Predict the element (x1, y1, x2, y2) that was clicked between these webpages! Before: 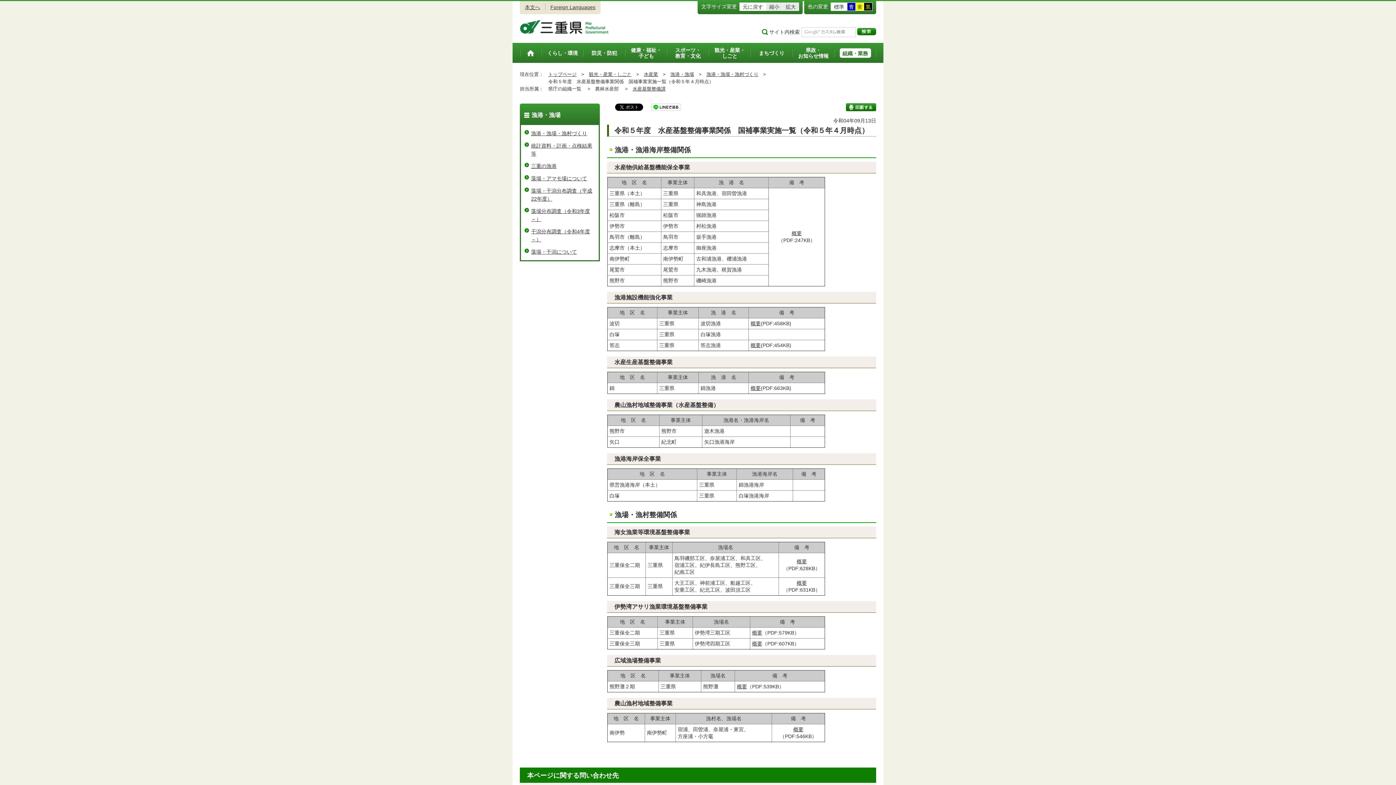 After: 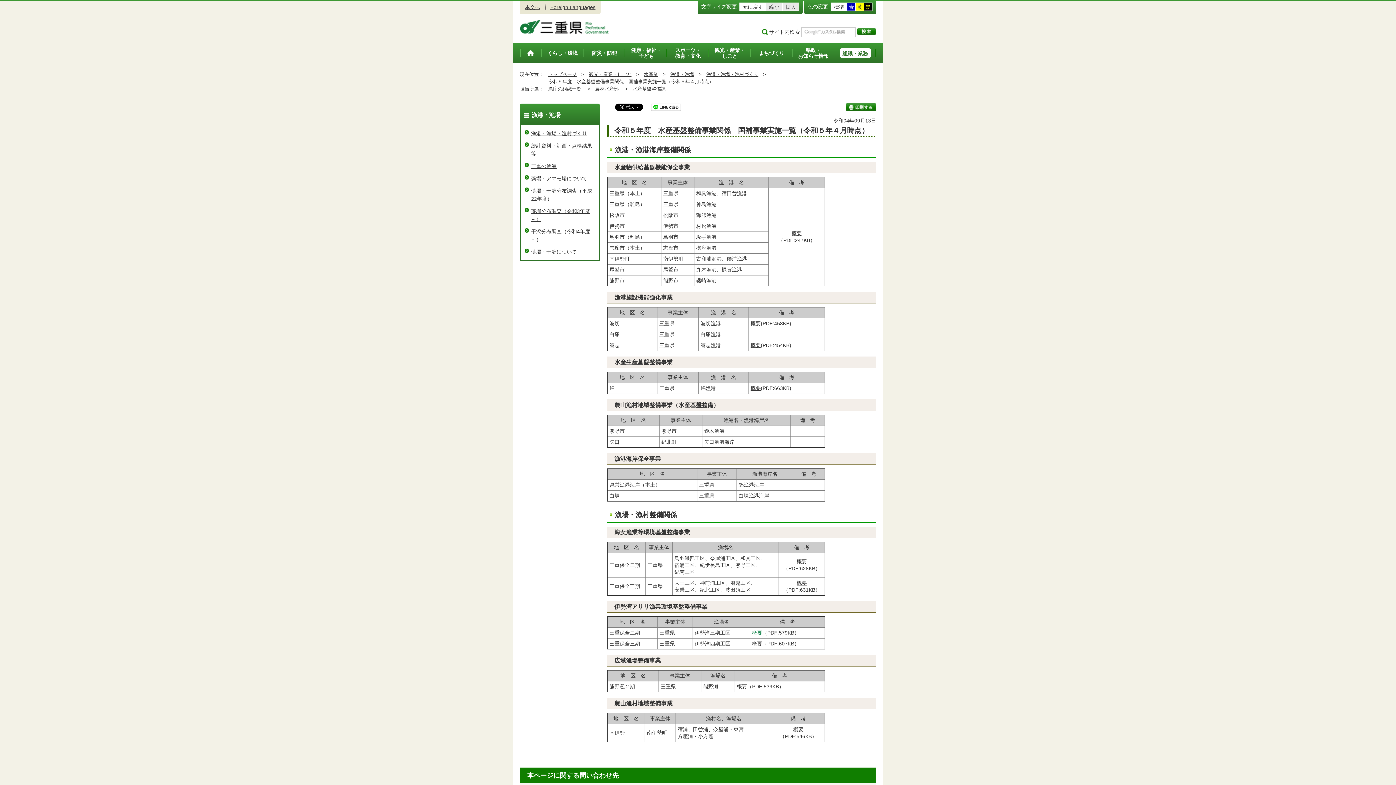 Action: label: 概要 bbox: (752, 630, 762, 636)